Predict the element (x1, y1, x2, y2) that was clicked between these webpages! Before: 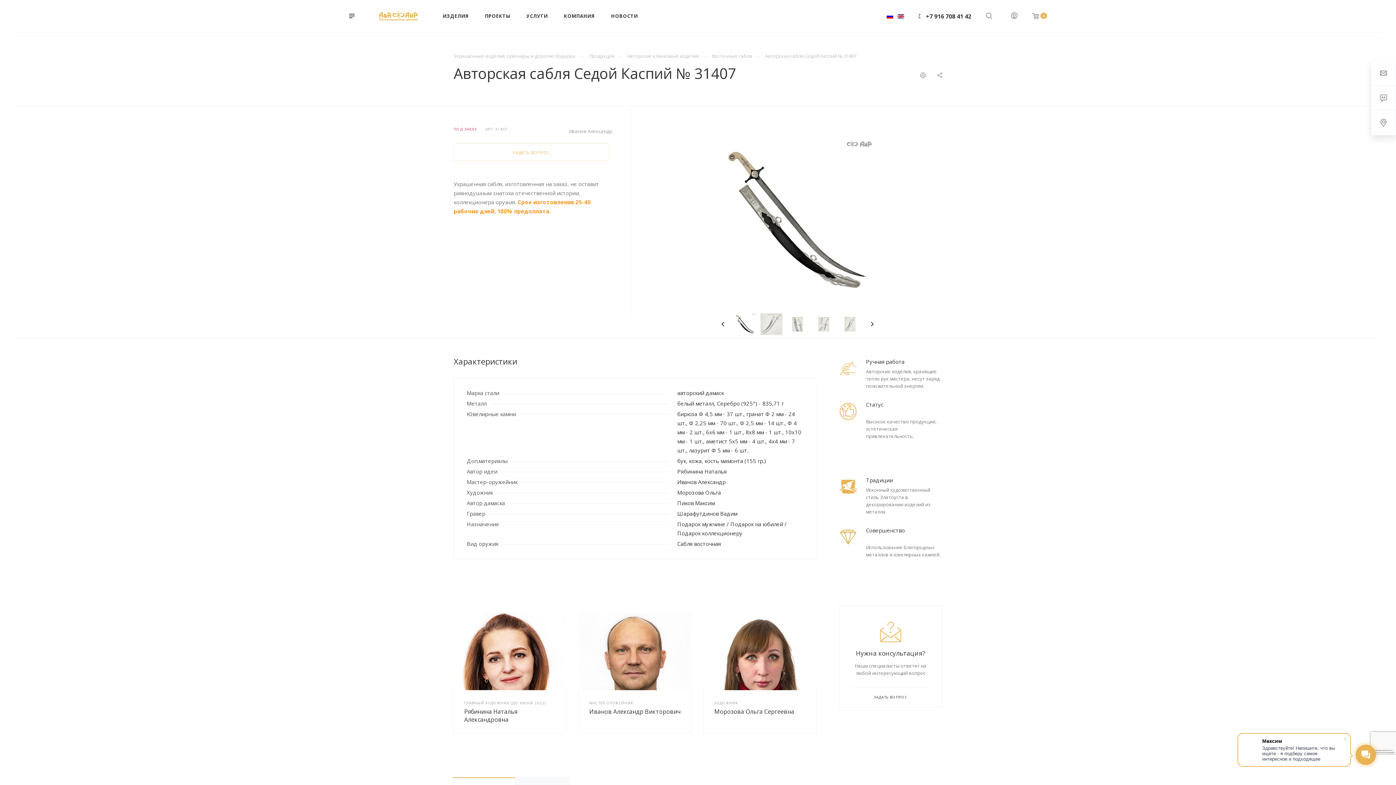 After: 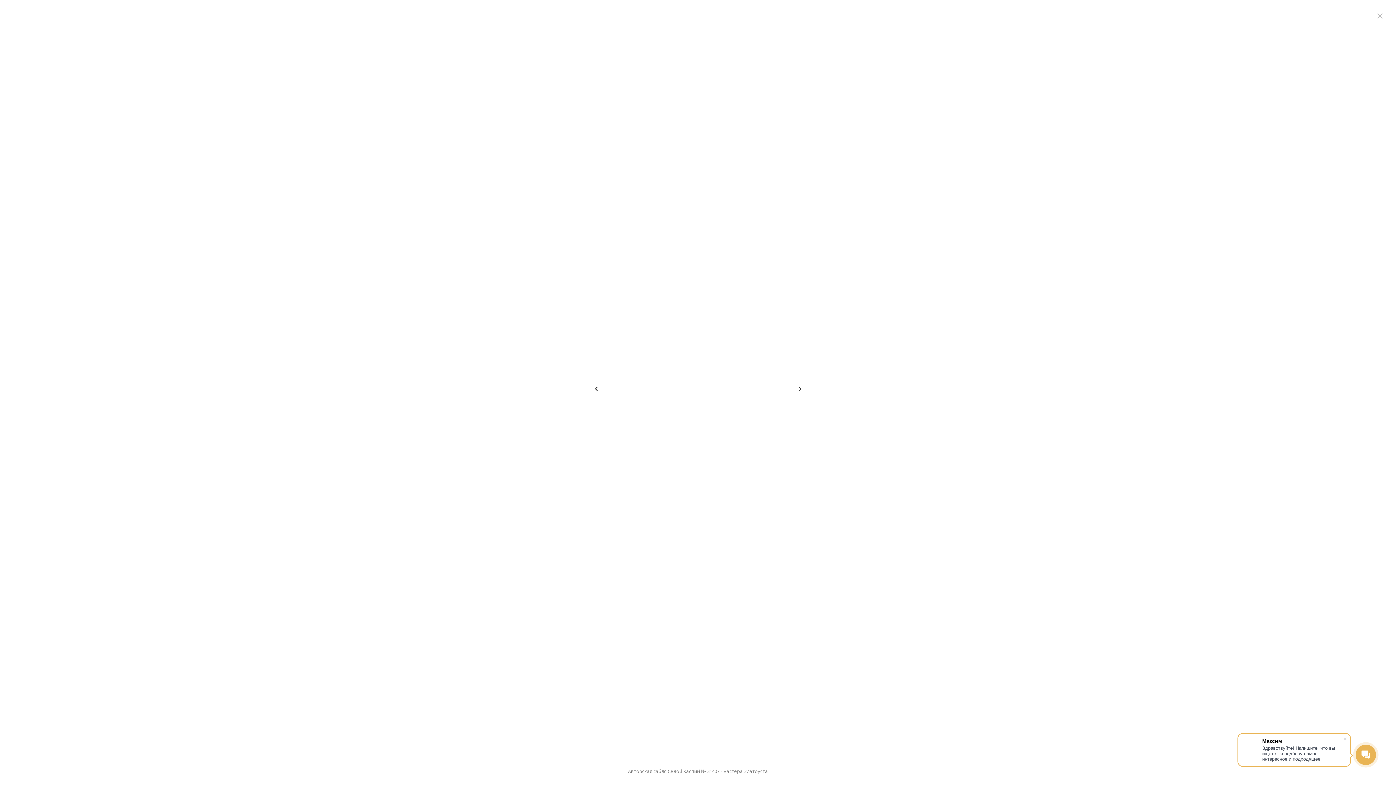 Action: bbox: (652, 128, 942, 309)